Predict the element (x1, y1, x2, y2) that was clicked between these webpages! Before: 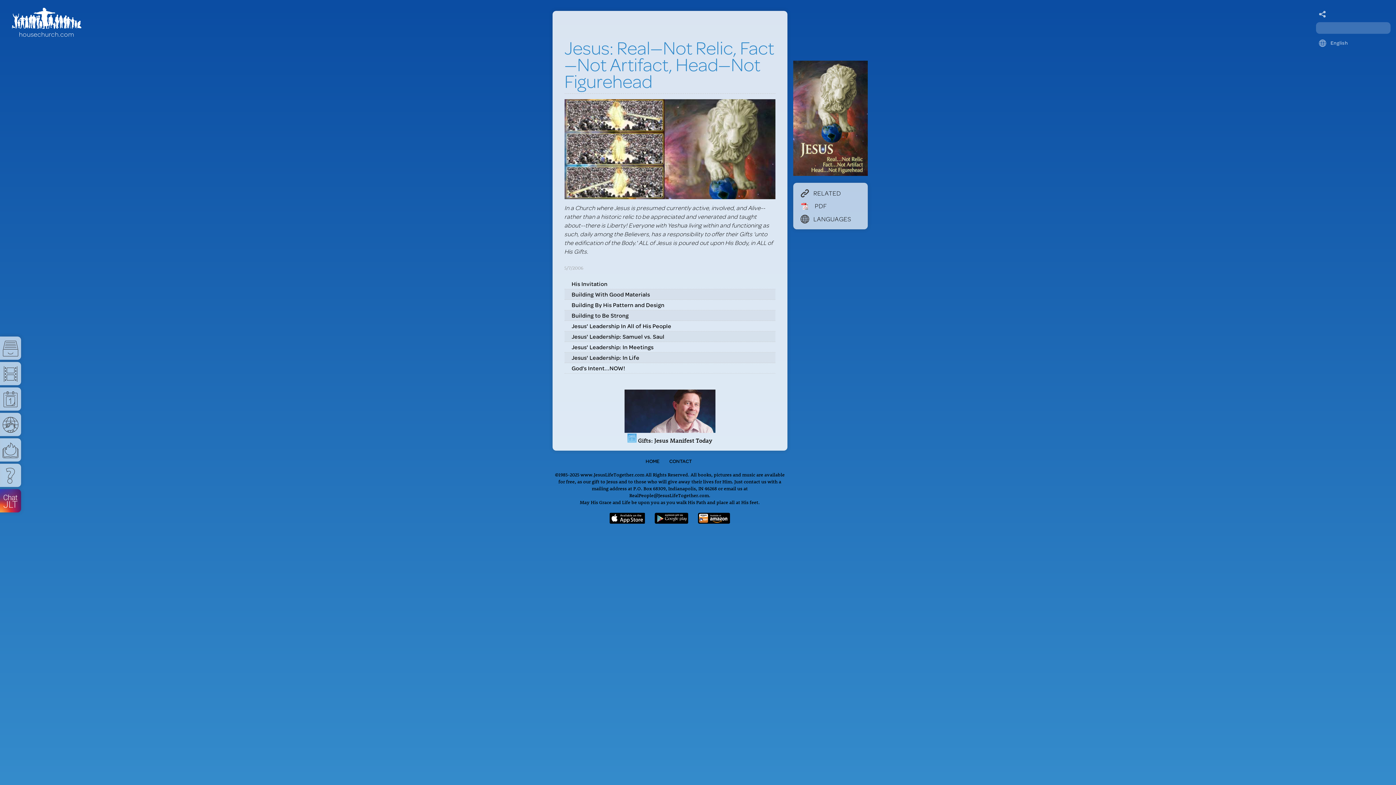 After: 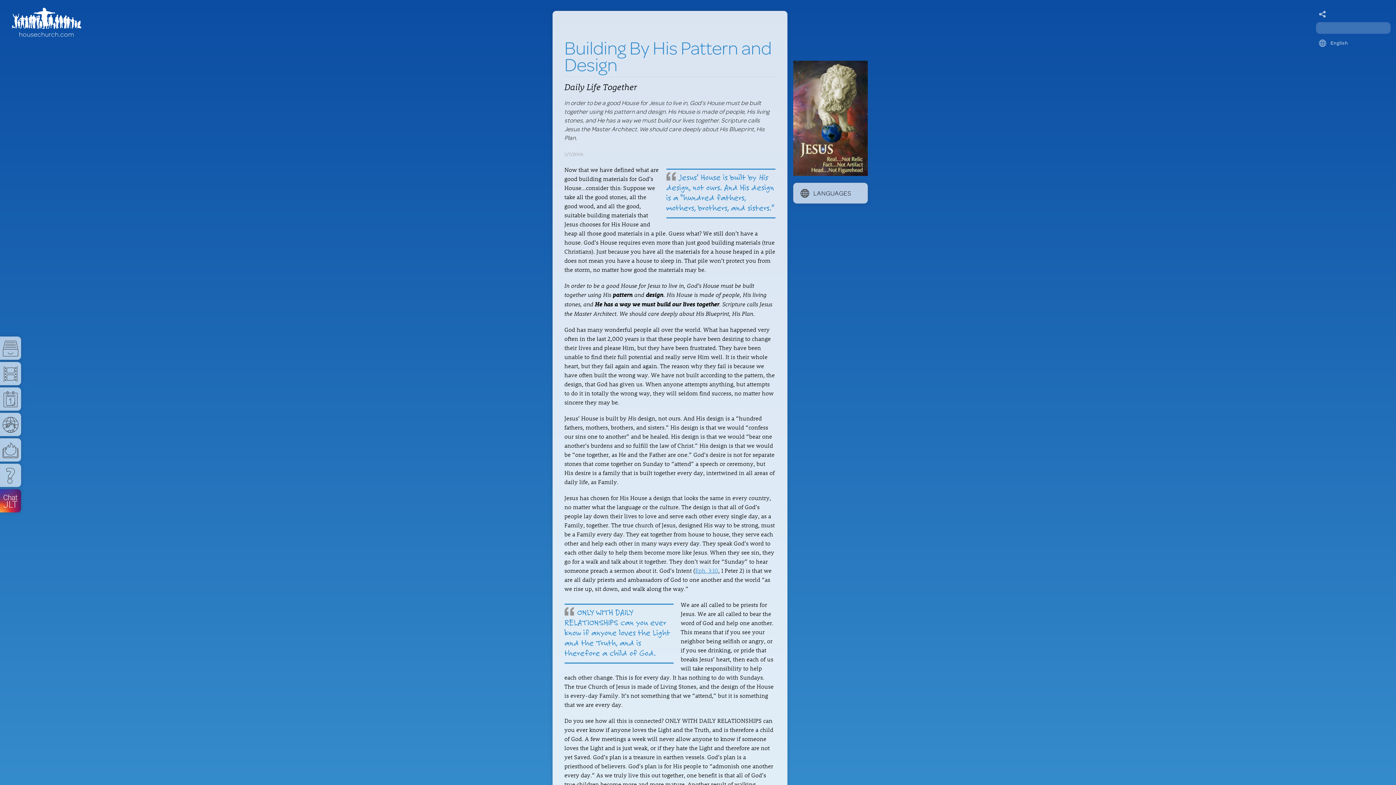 Action: label: Building By His Pattern and Design
 bbox: (571, 300, 664, 309)